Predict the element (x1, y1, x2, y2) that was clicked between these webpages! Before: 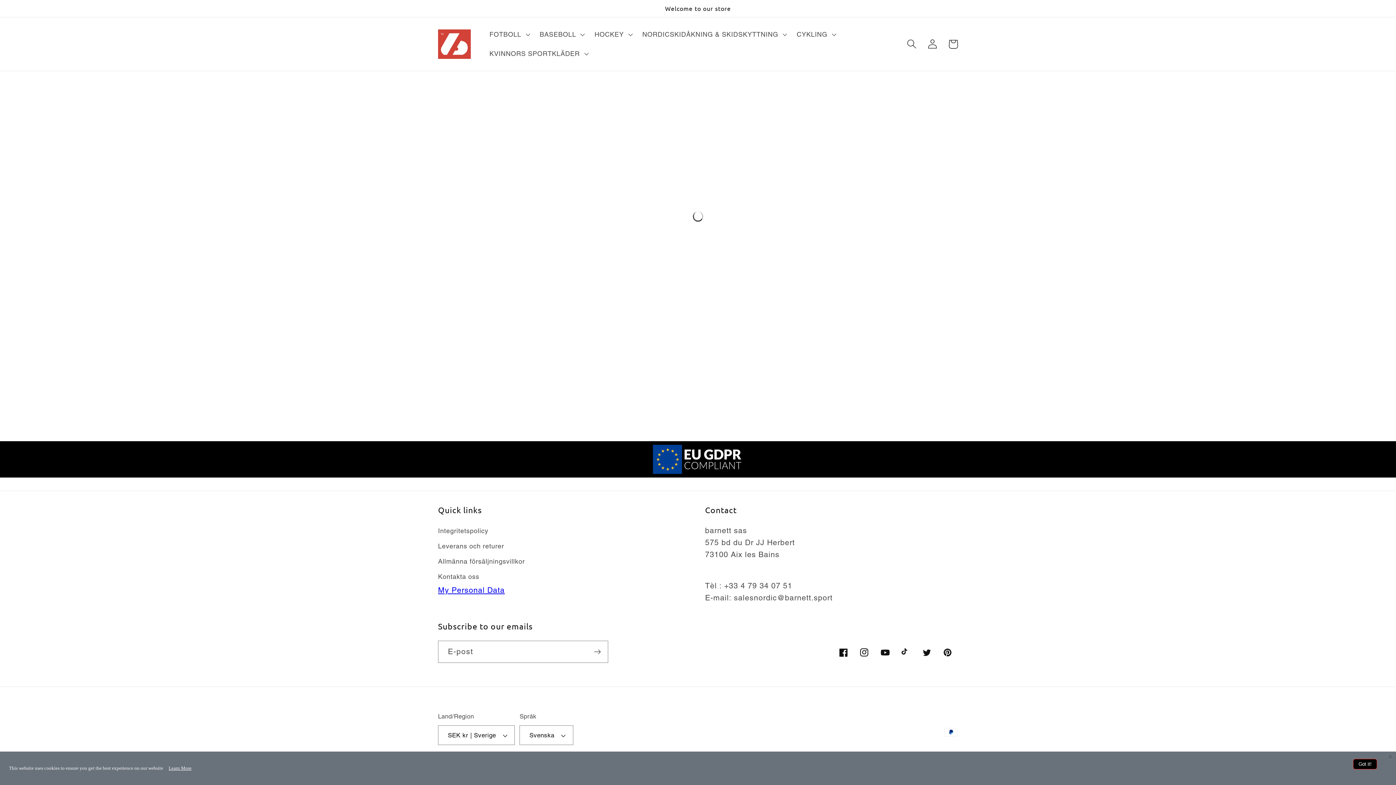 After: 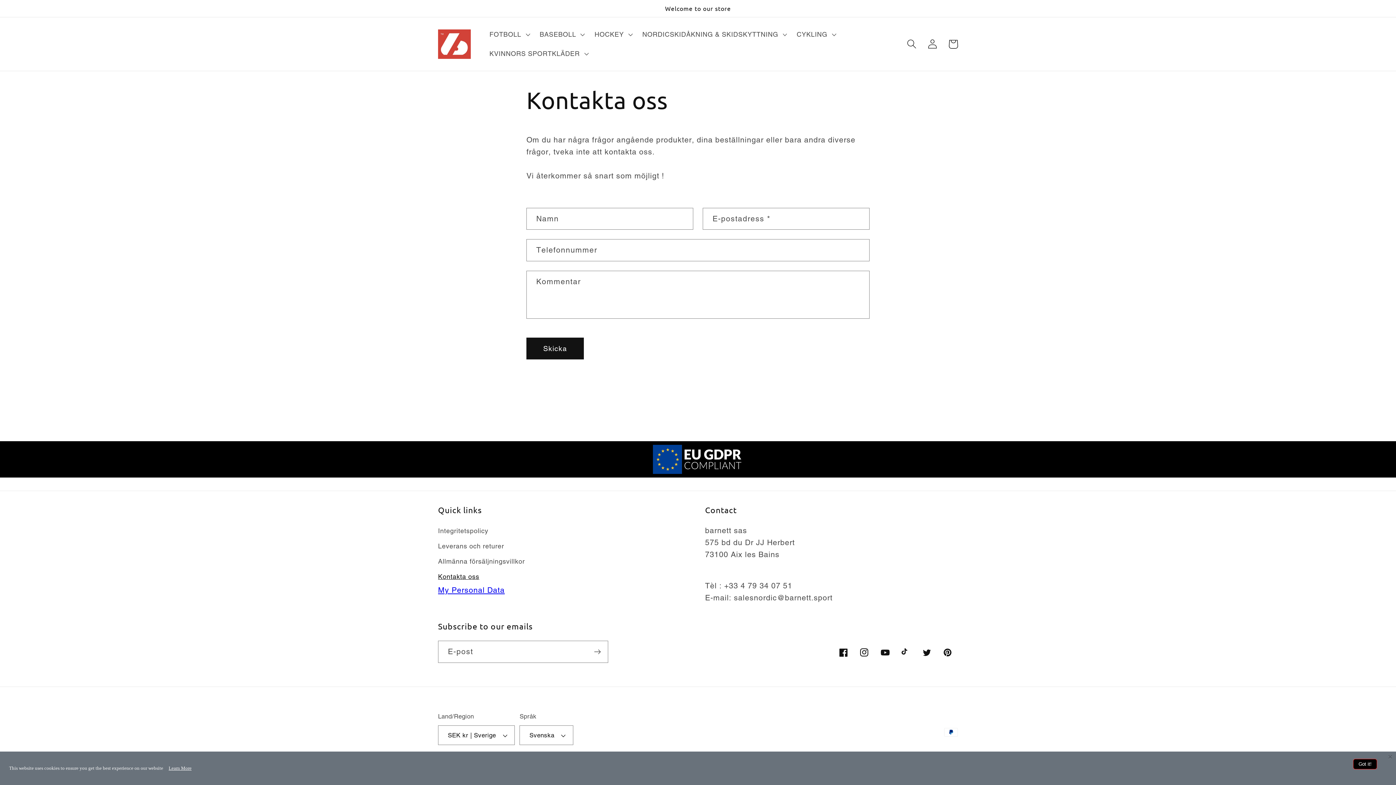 Action: bbox: (438, 569, 479, 584) label: Kontakta oss